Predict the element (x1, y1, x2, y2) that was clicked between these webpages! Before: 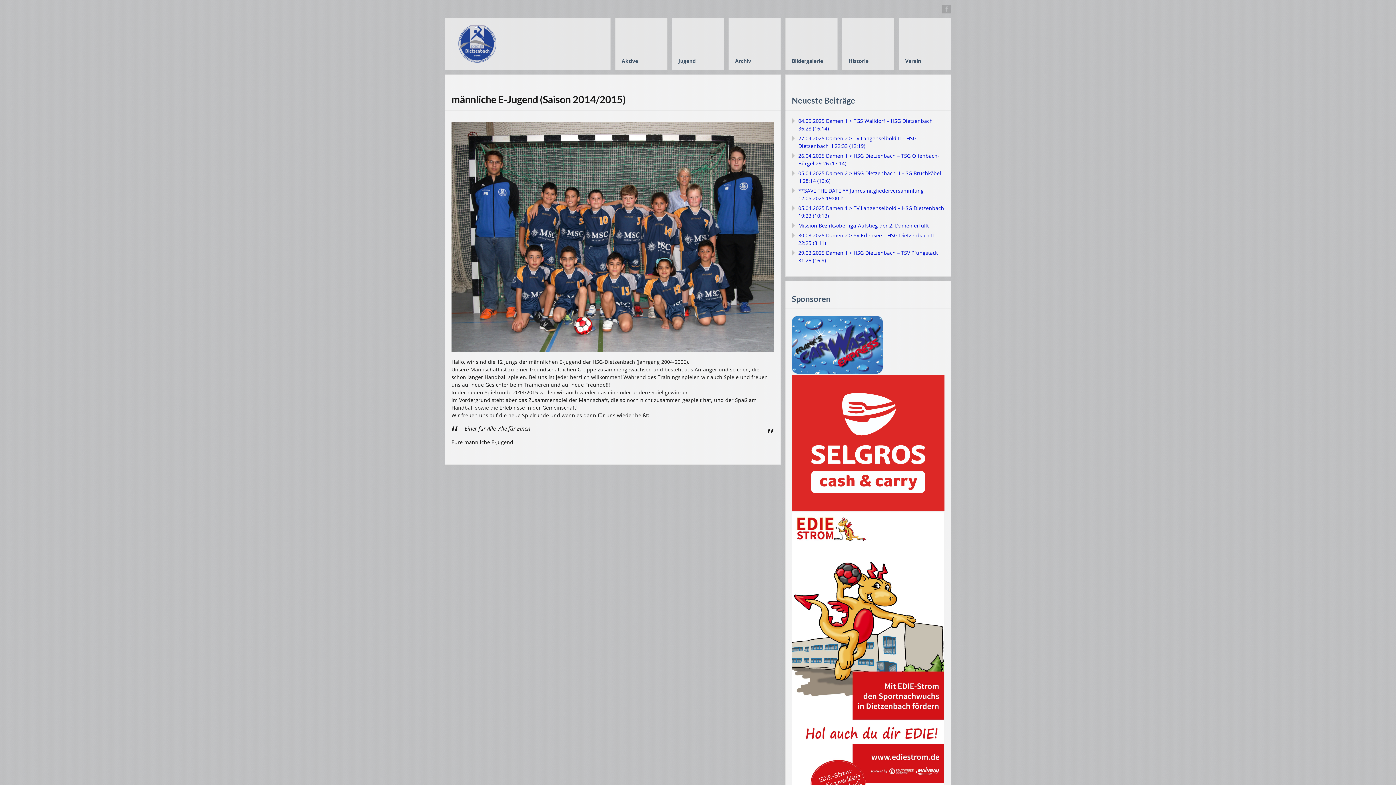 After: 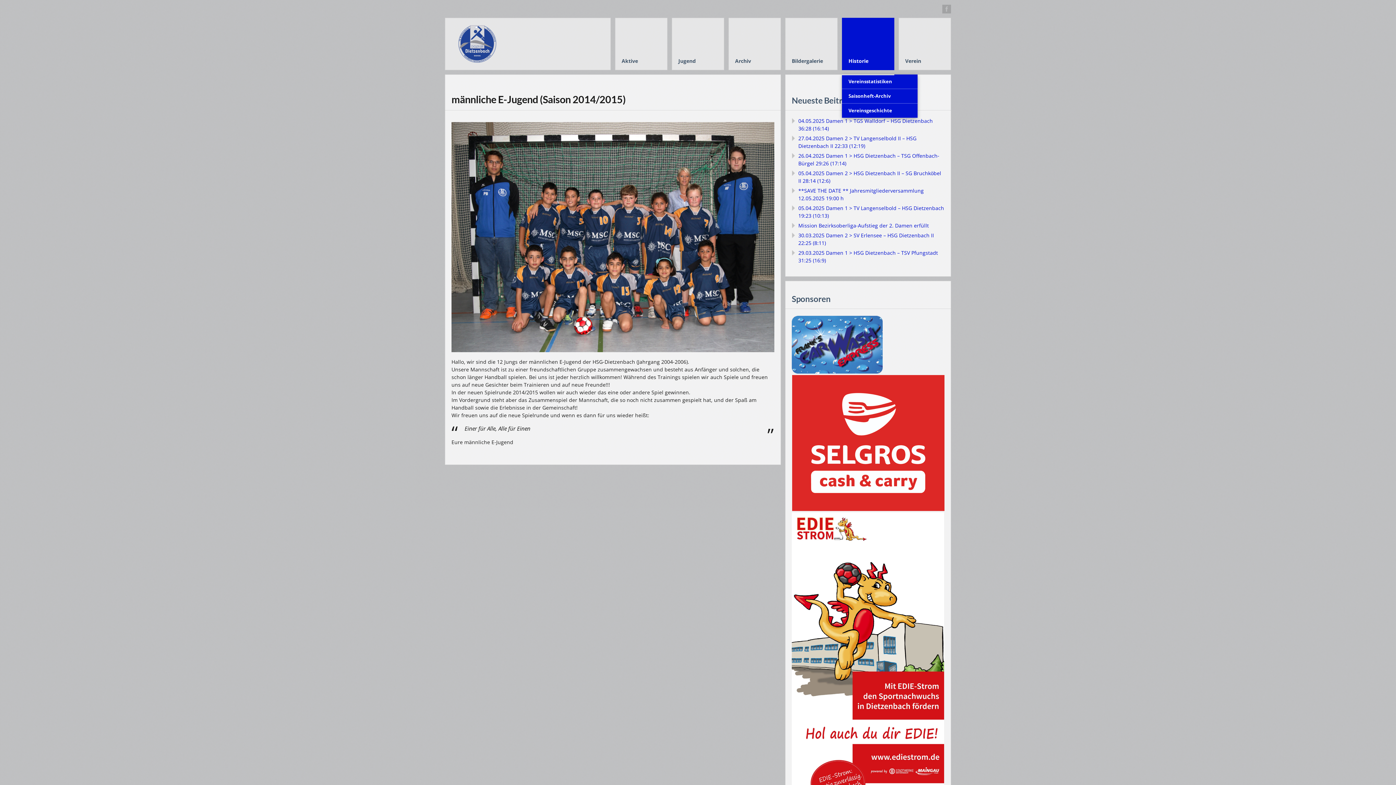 Action: bbox: (842, 17, 894, 70) label: Historie